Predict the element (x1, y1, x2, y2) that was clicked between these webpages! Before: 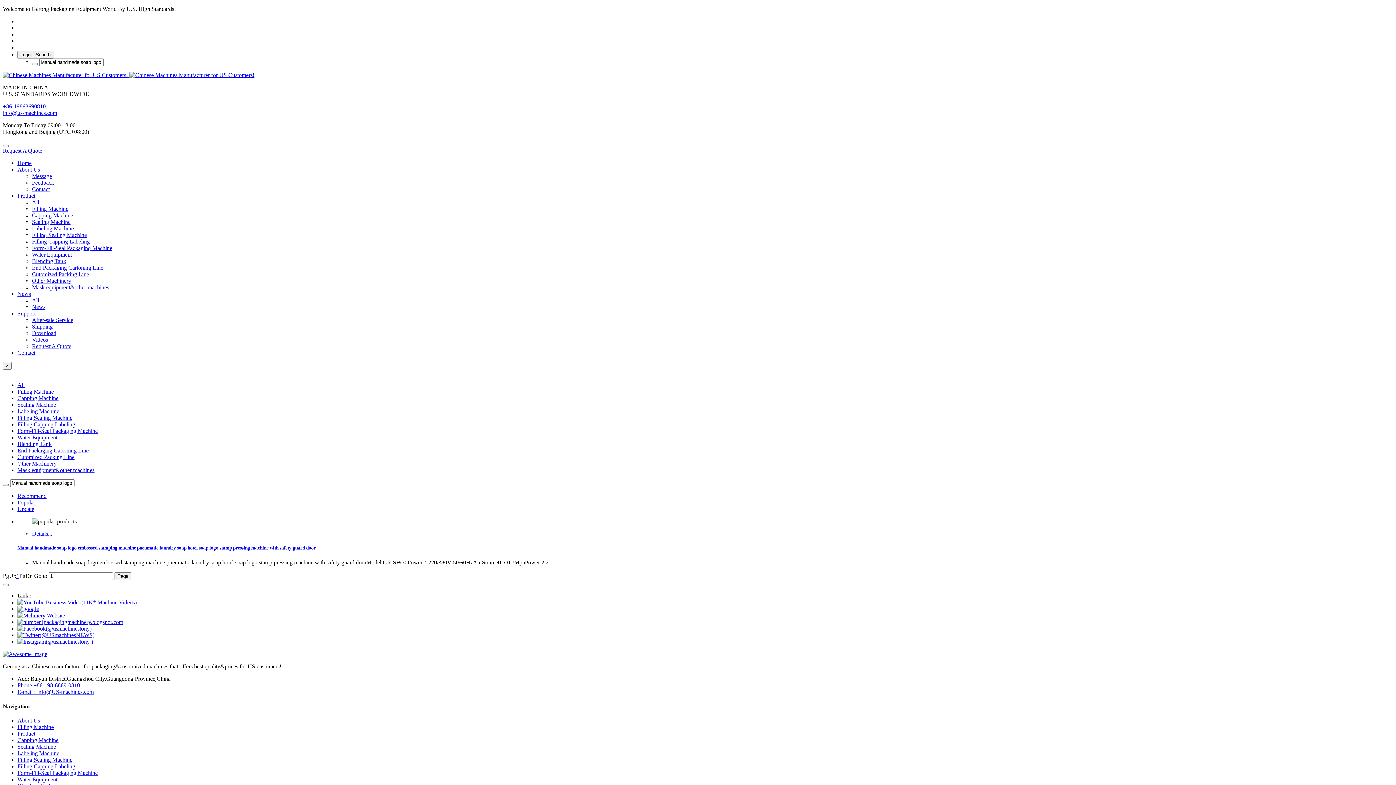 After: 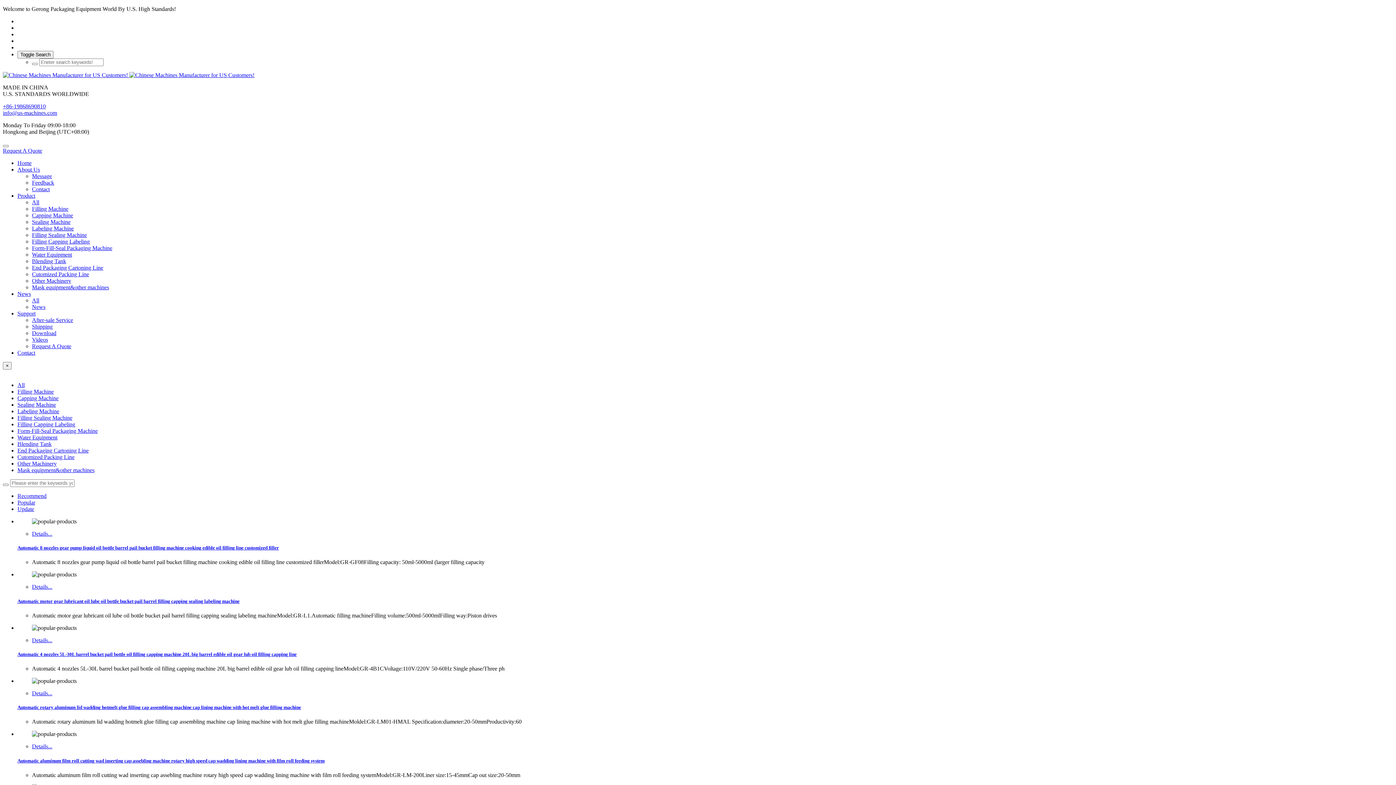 Action: label: All bbox: (32, 199, 39, 205)